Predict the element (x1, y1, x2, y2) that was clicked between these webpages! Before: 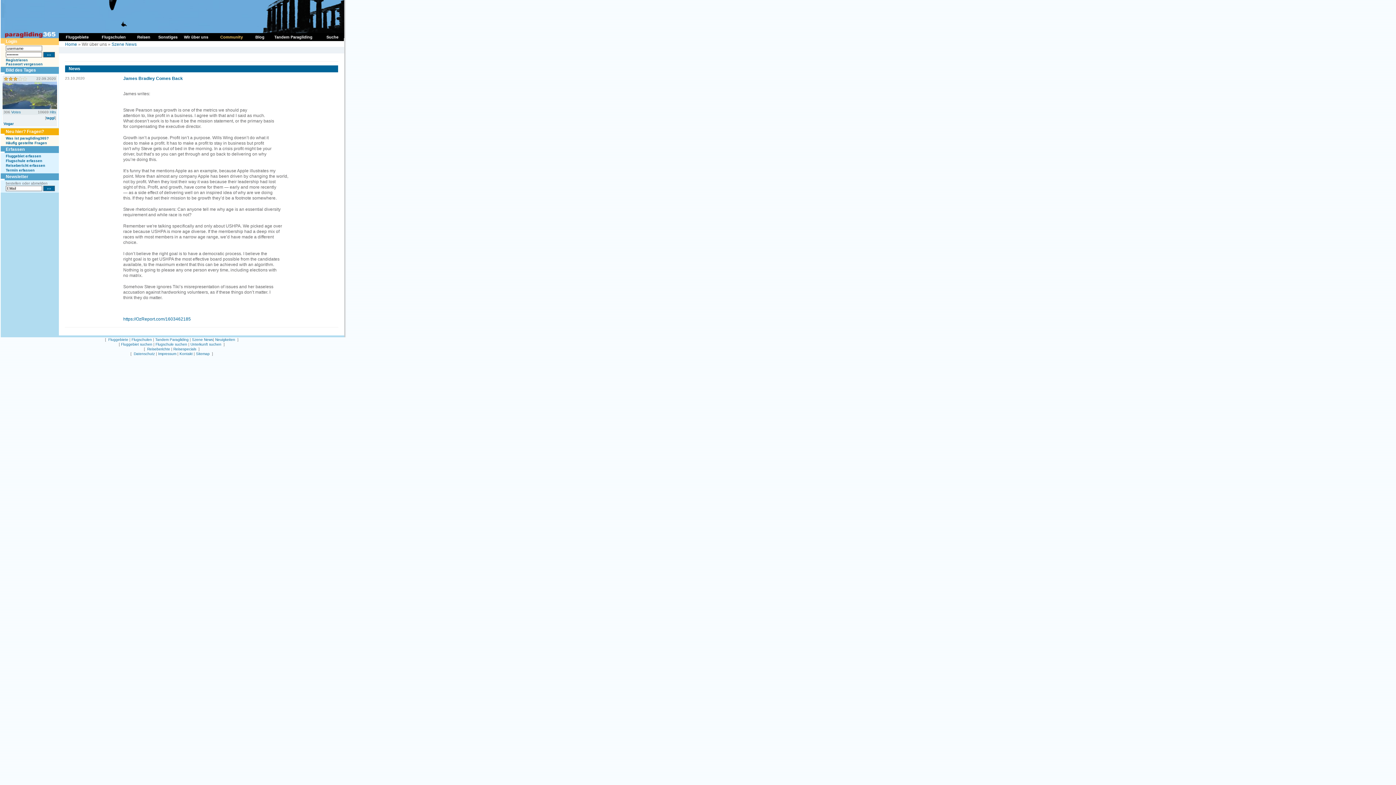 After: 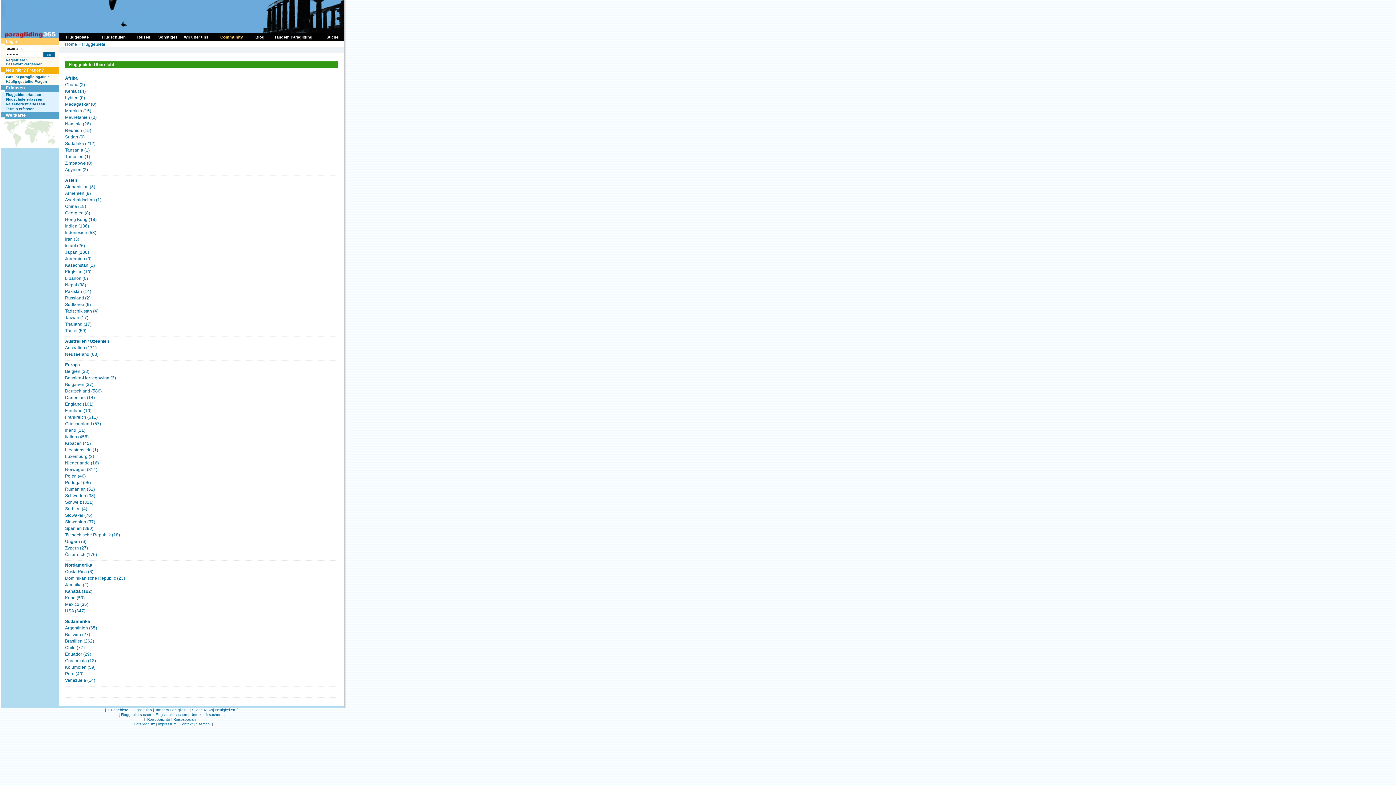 Action: bbox: (108, 337, 128, 341) label: Fluggebiete